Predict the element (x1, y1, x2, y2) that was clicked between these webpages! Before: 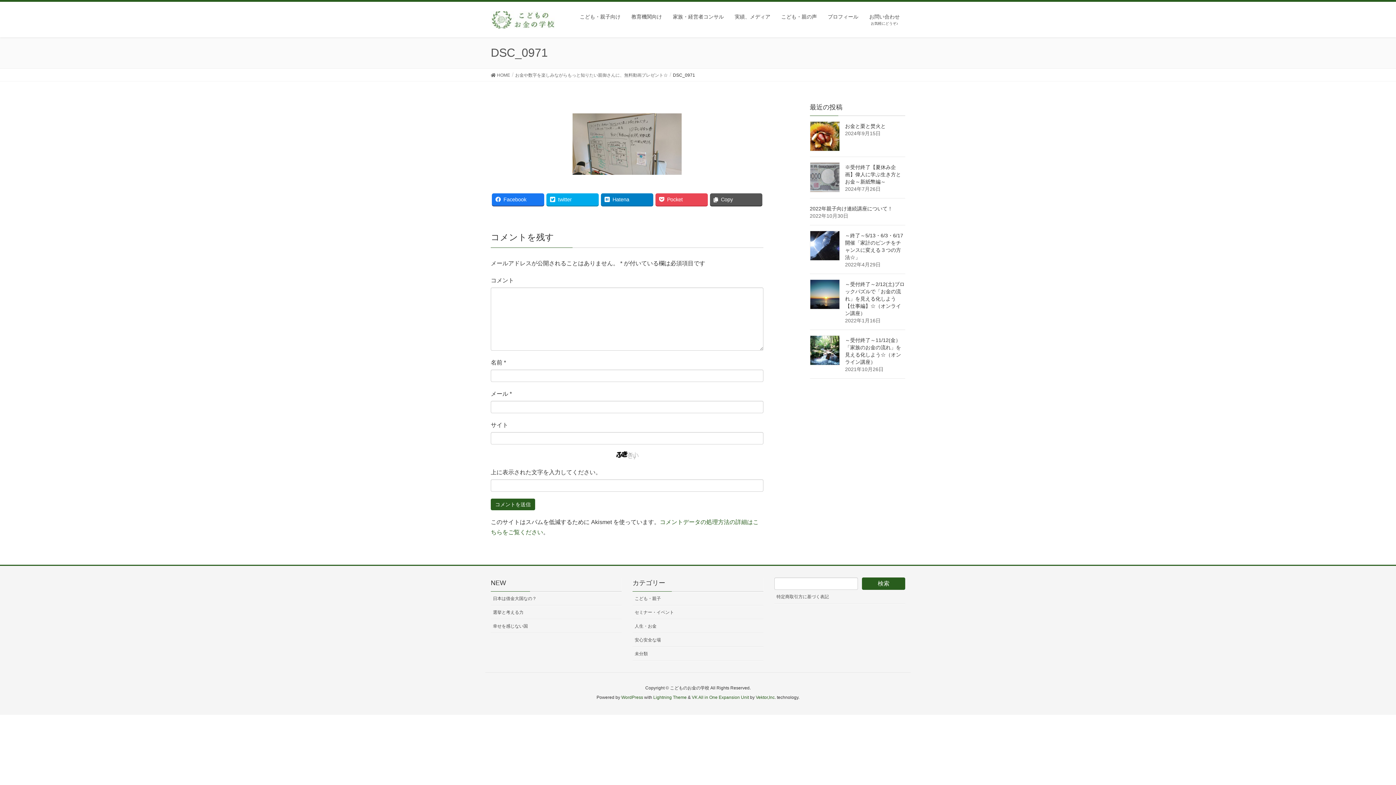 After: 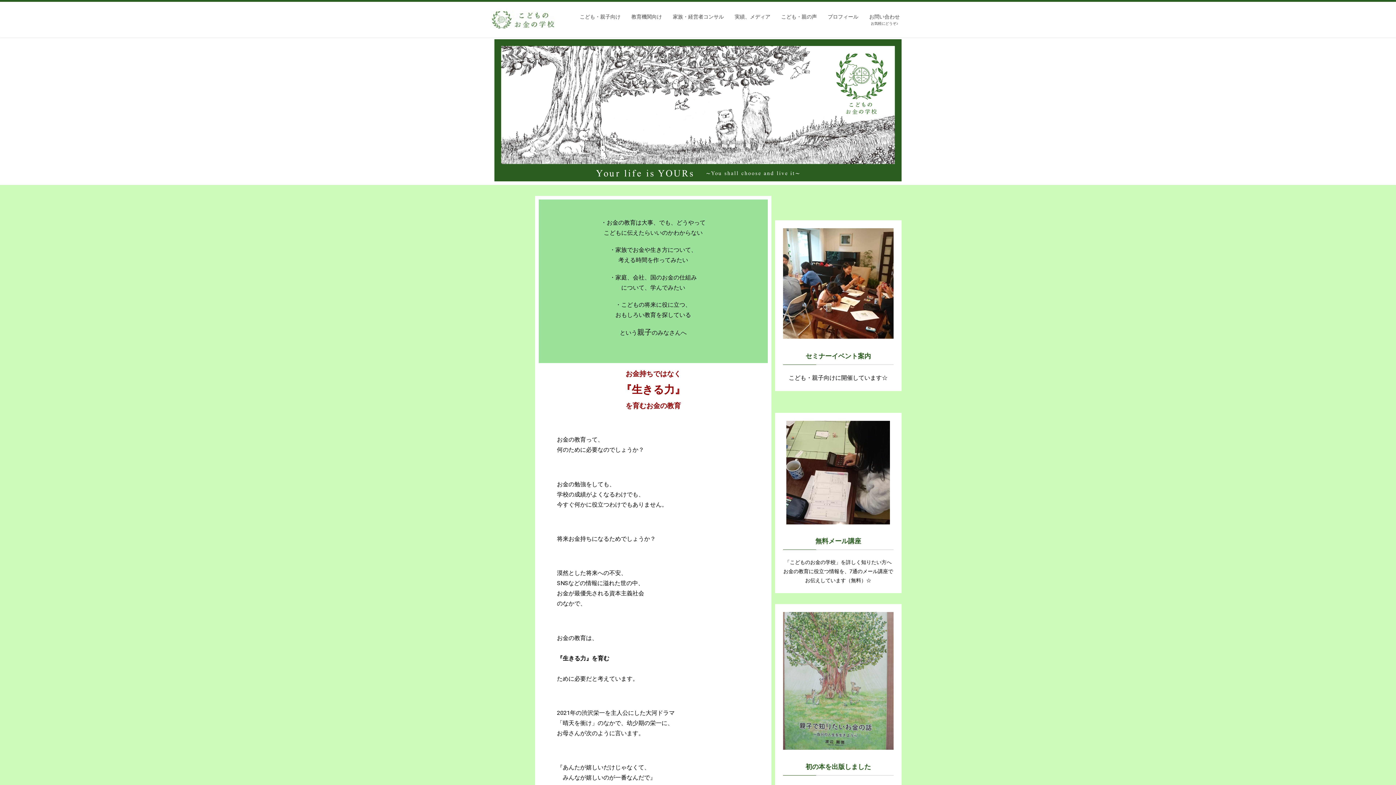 Action: bbox: (490, 71, 510, 78) label:  HOME